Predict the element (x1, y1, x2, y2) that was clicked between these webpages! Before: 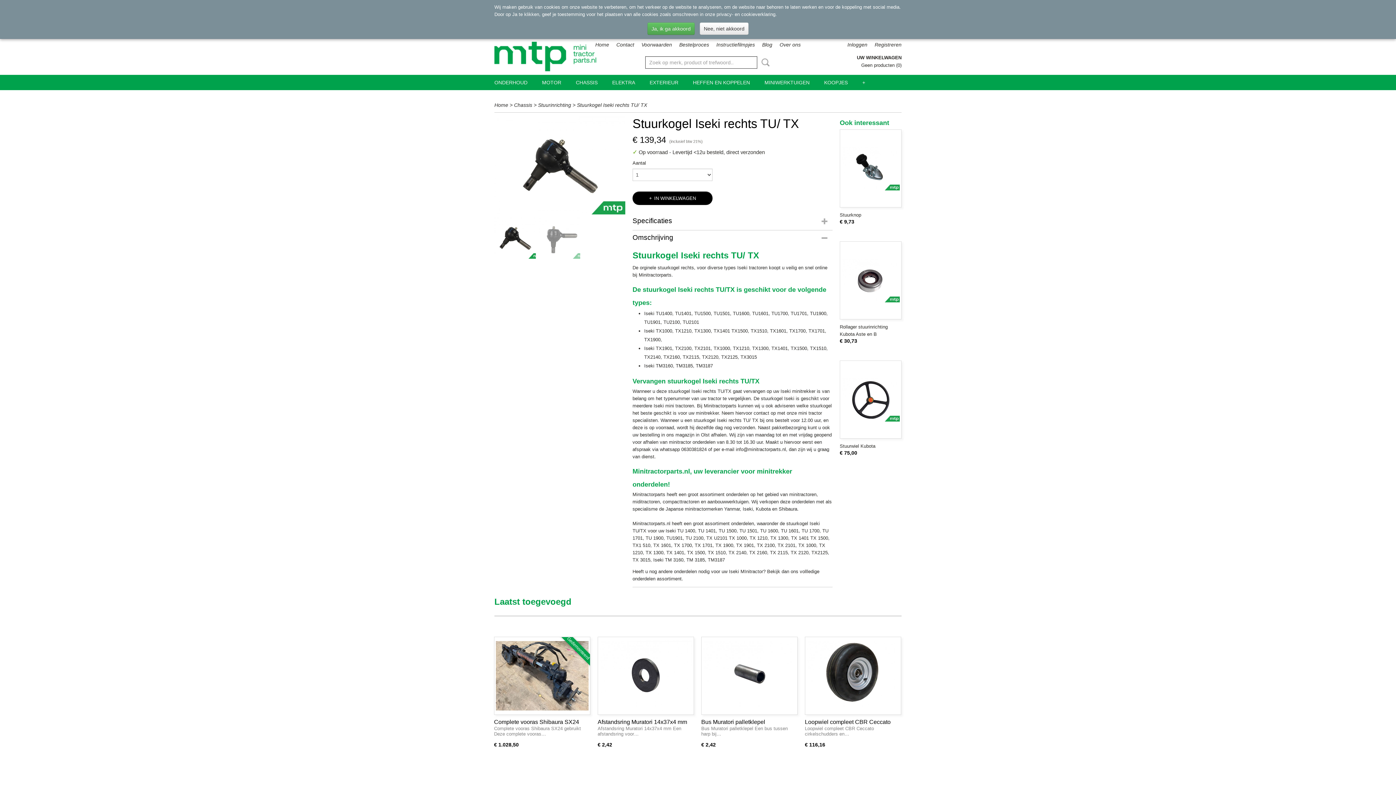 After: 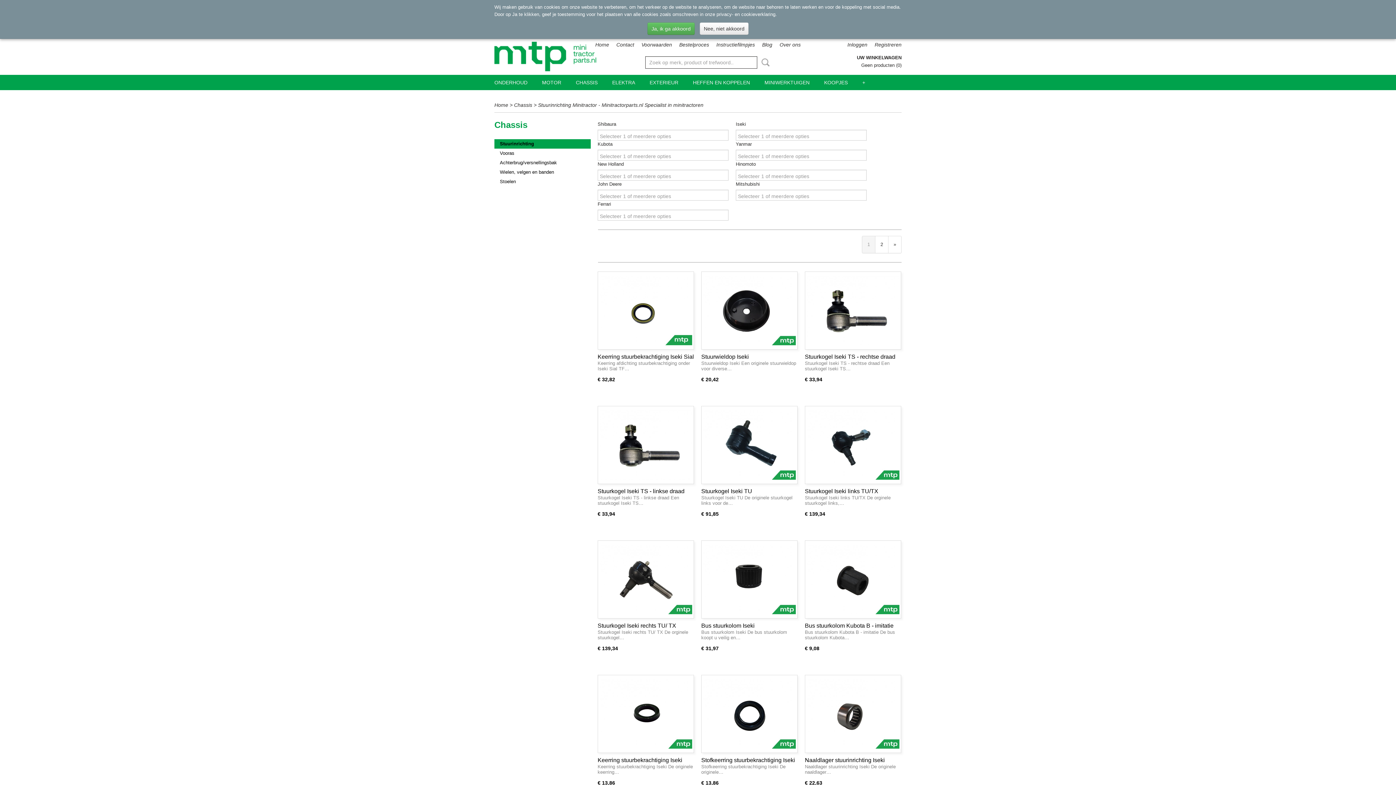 Action: bbox: (538, 102, 571, 108) label: Stuurinrichting